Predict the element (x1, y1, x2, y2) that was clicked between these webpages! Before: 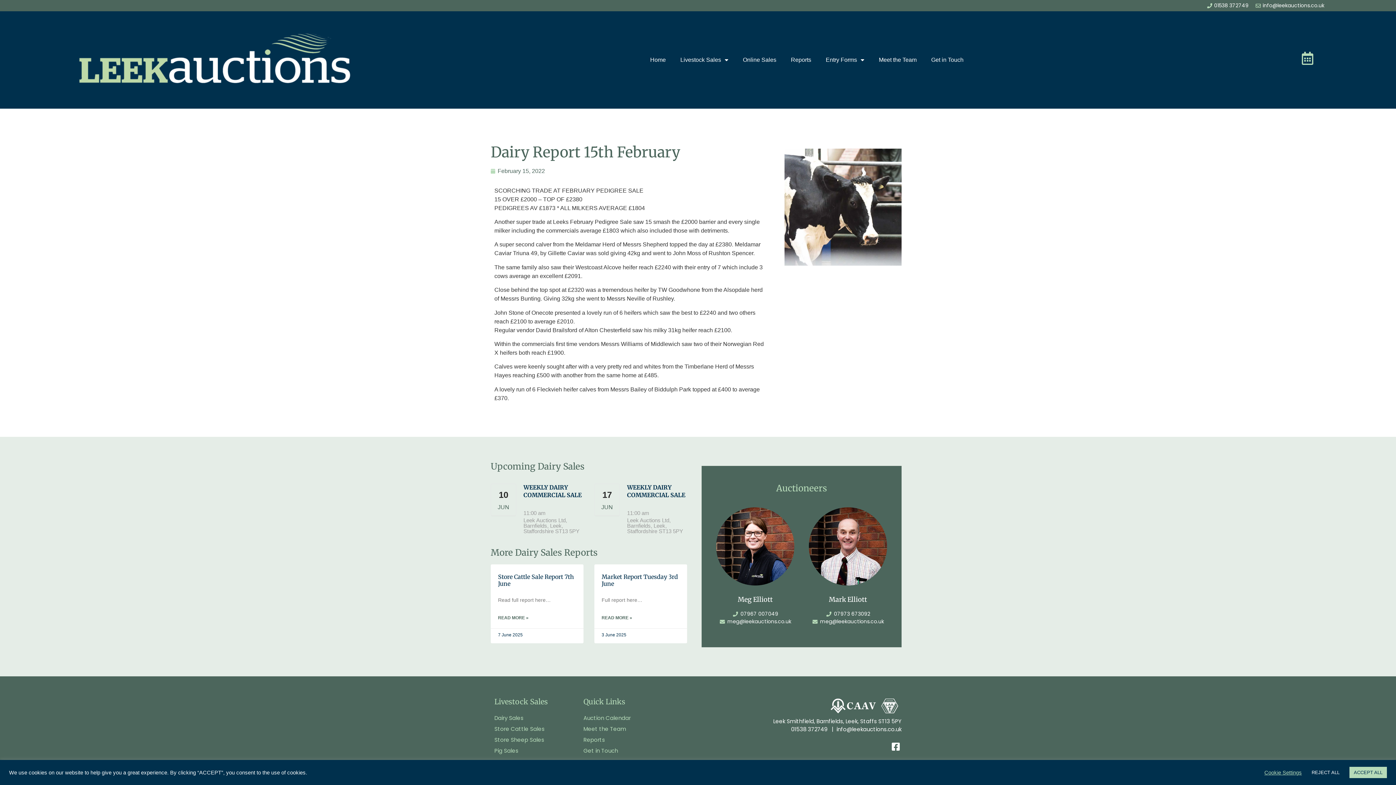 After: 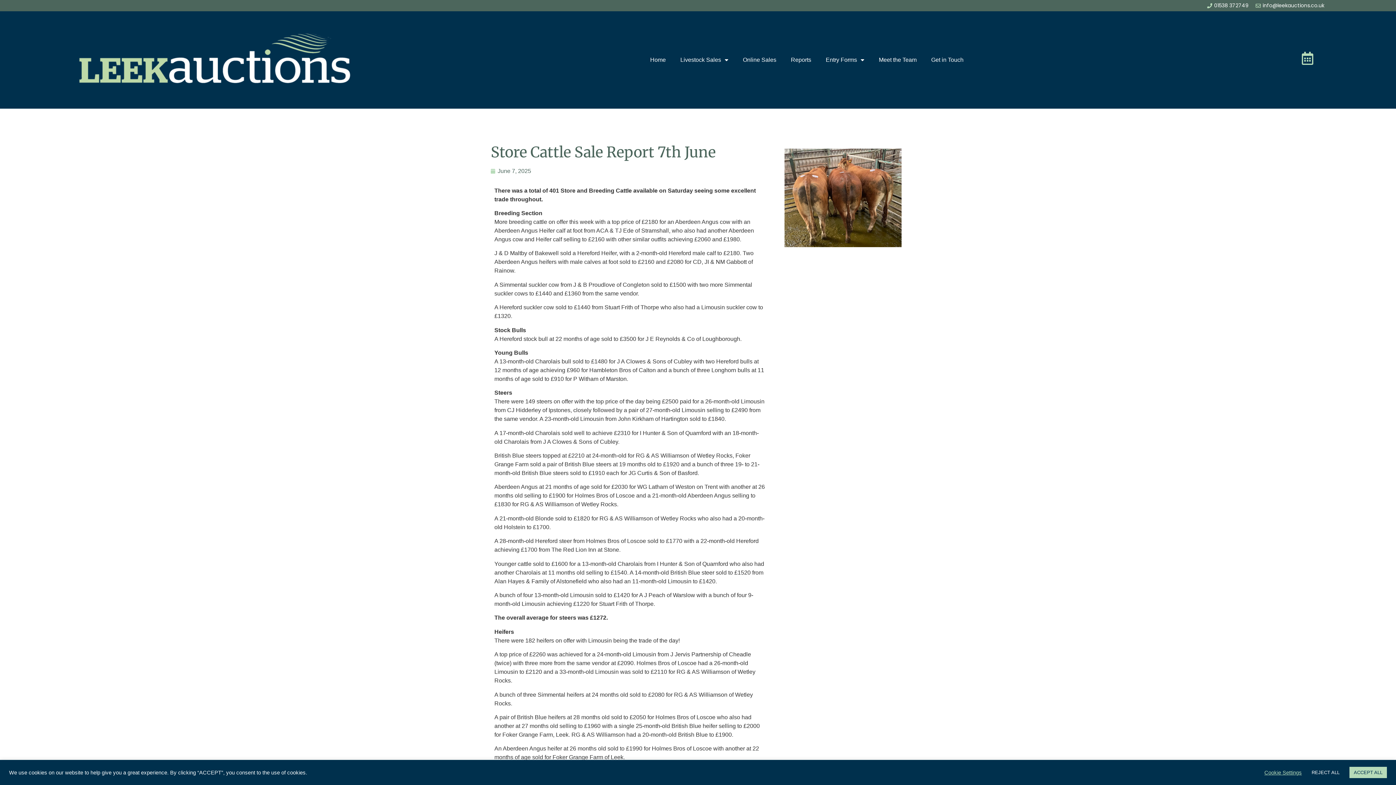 Action: bbox: (498, 614, 528, 621) label: Read more about Store Cattle Sale Report 7th June